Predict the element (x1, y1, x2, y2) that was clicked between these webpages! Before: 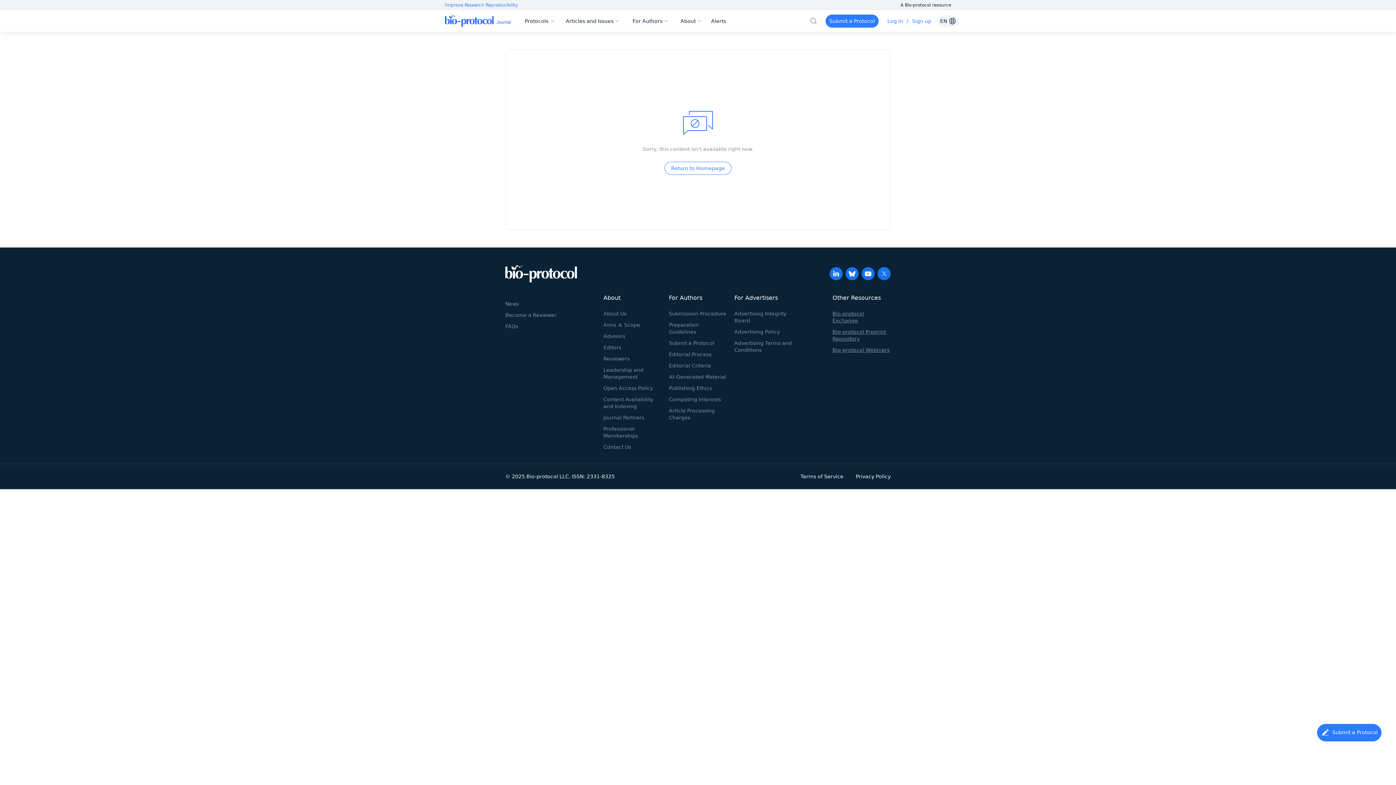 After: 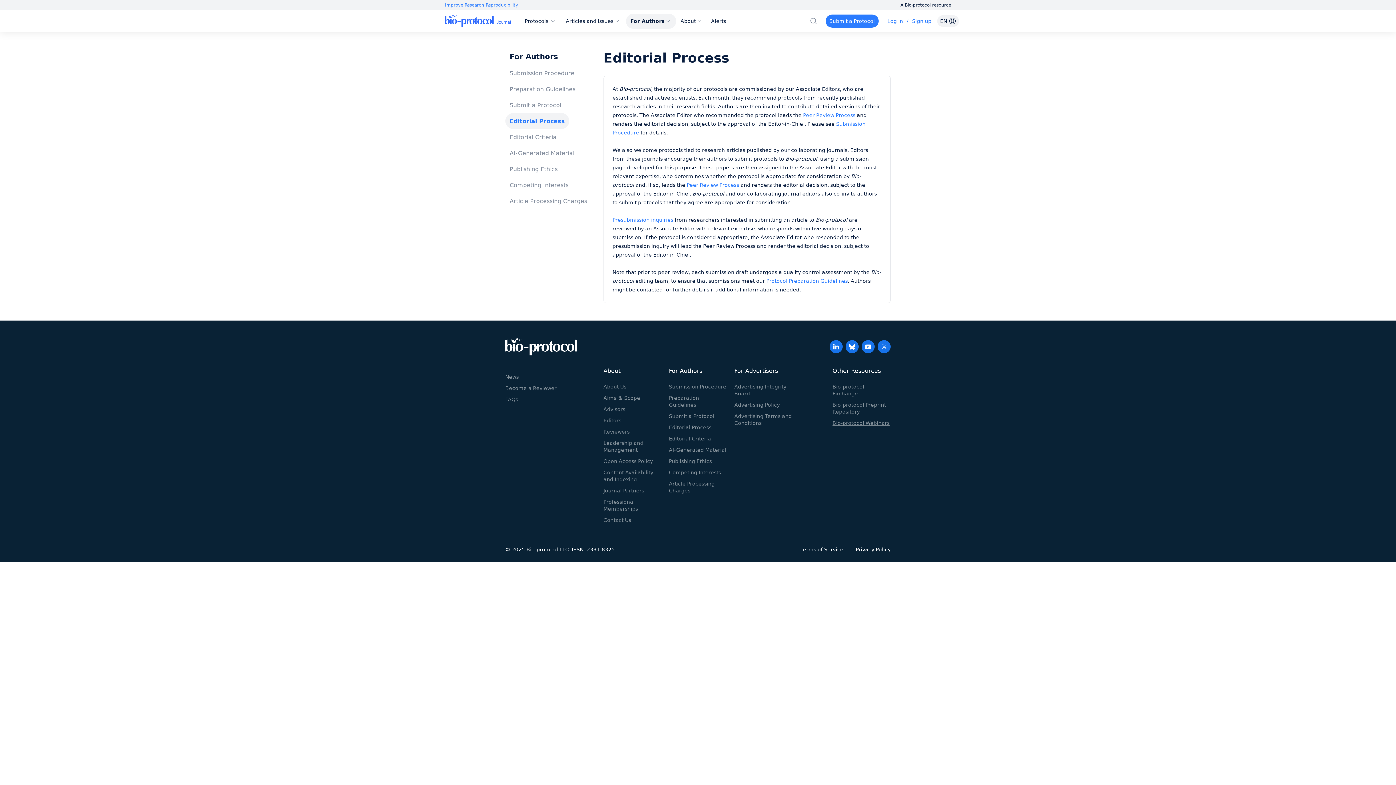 Action: bbox: (669, 351, 711, 357) label: Editorial Process